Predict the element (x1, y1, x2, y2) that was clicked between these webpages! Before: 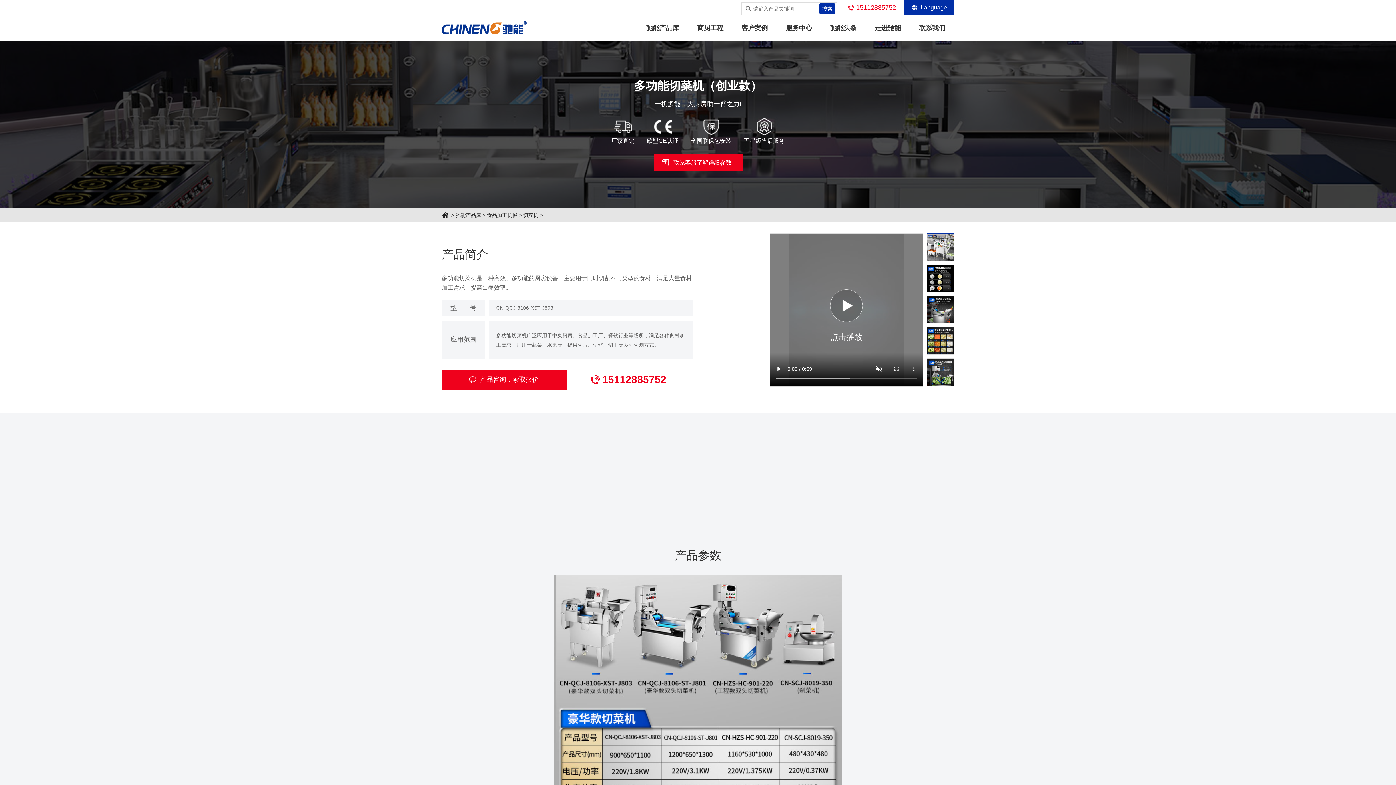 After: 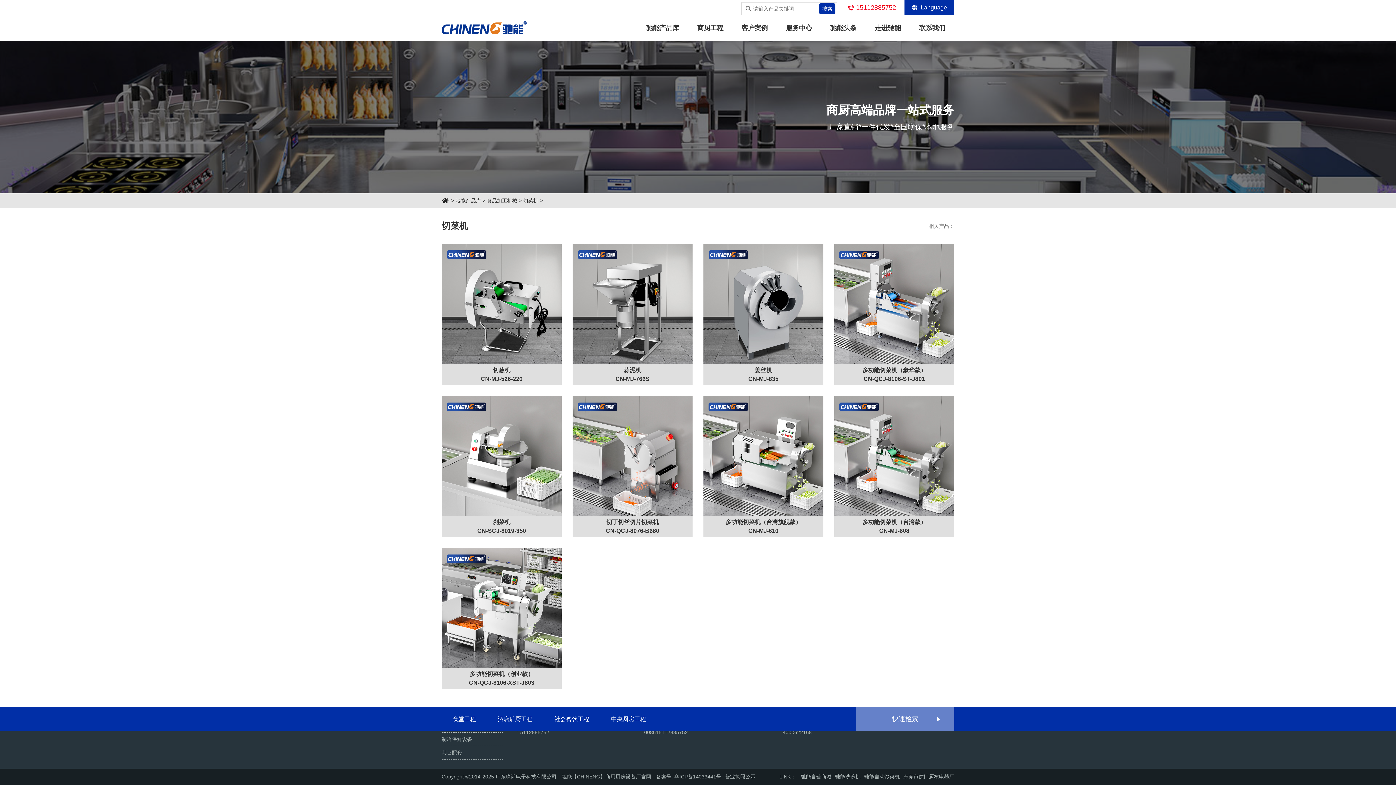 Action: label: 切菜机 bbox: (523, 212, 538, 218)